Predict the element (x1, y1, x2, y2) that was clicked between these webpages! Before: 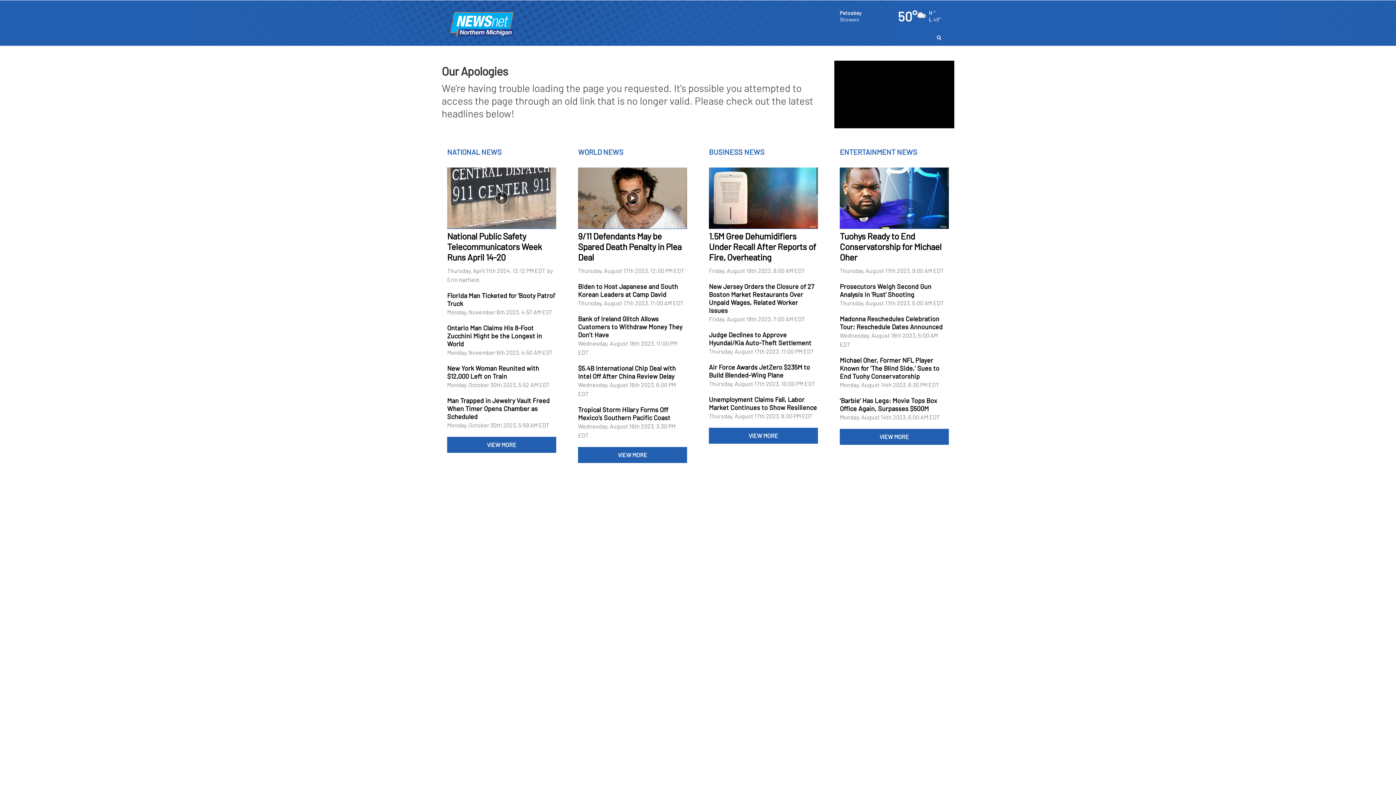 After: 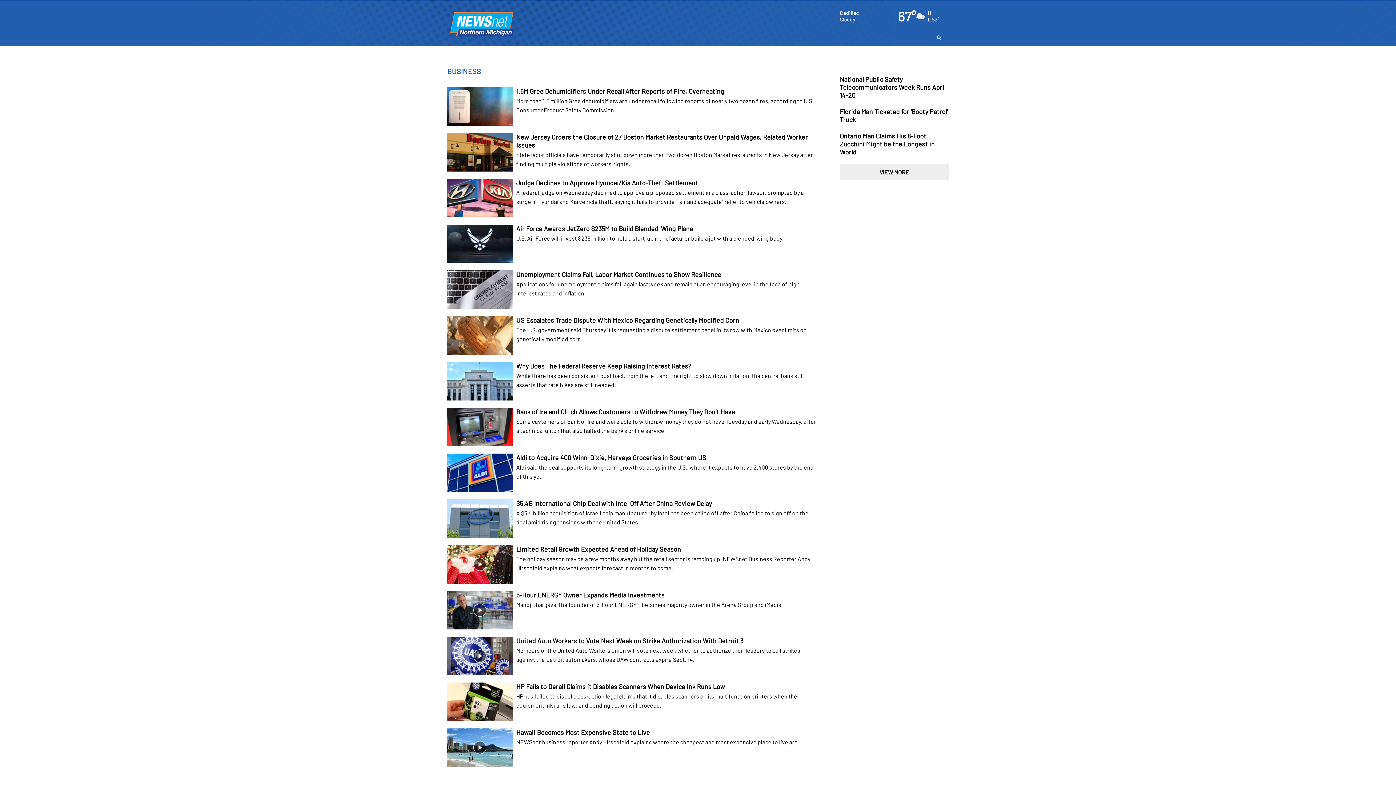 Action: label: BUSINESS NEWS bbox: (709, 150, 764, 155)